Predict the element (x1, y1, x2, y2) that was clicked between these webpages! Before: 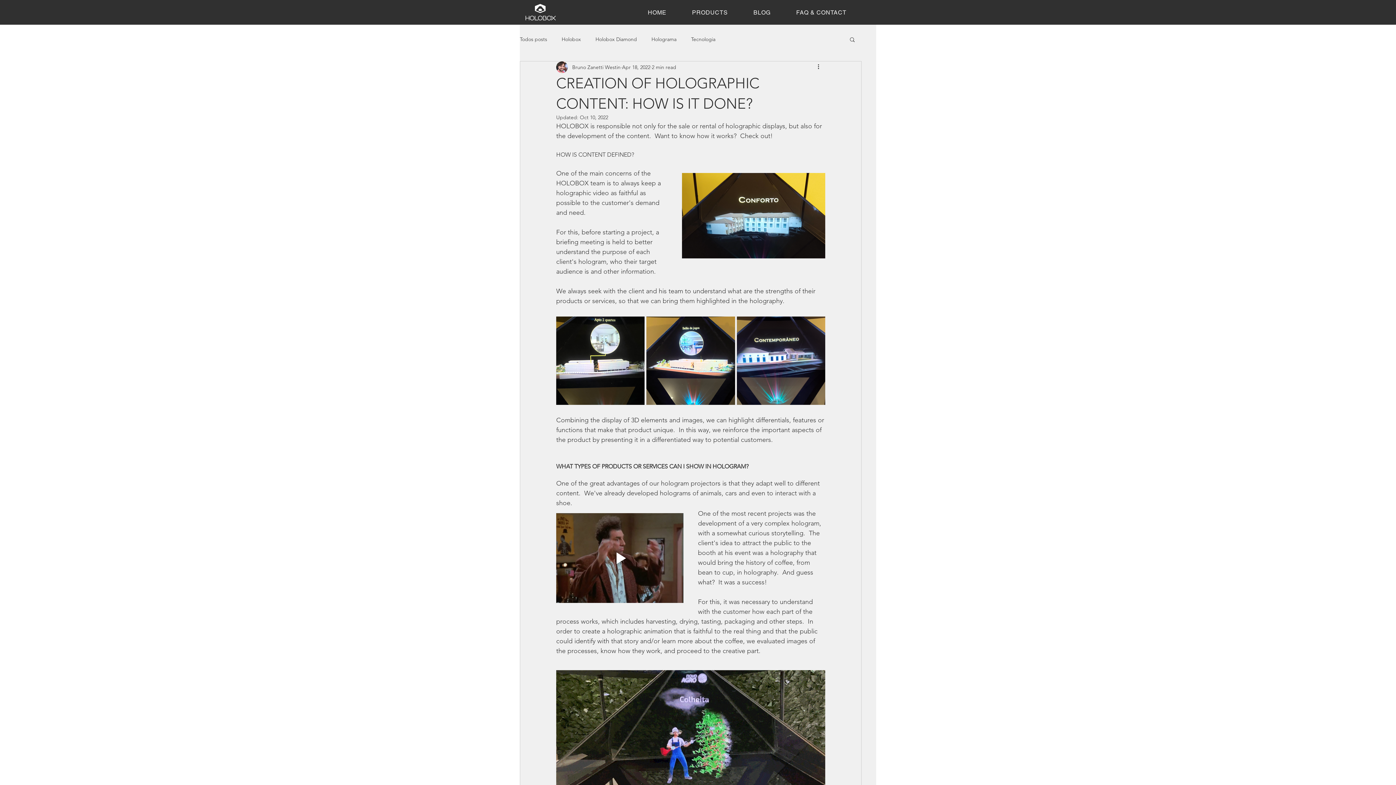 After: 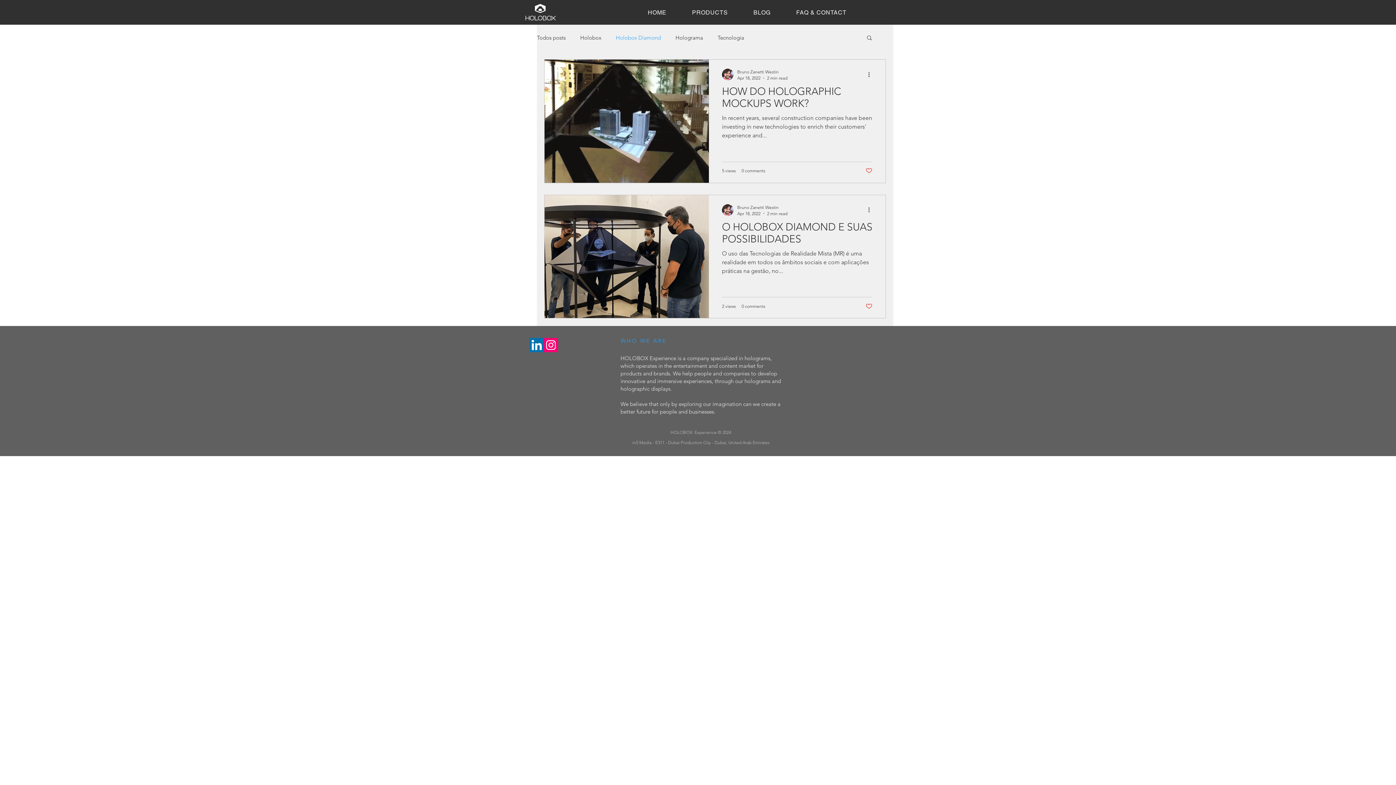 Action: label: Holobox Diamond bbox: (595, 35, 637, 42)